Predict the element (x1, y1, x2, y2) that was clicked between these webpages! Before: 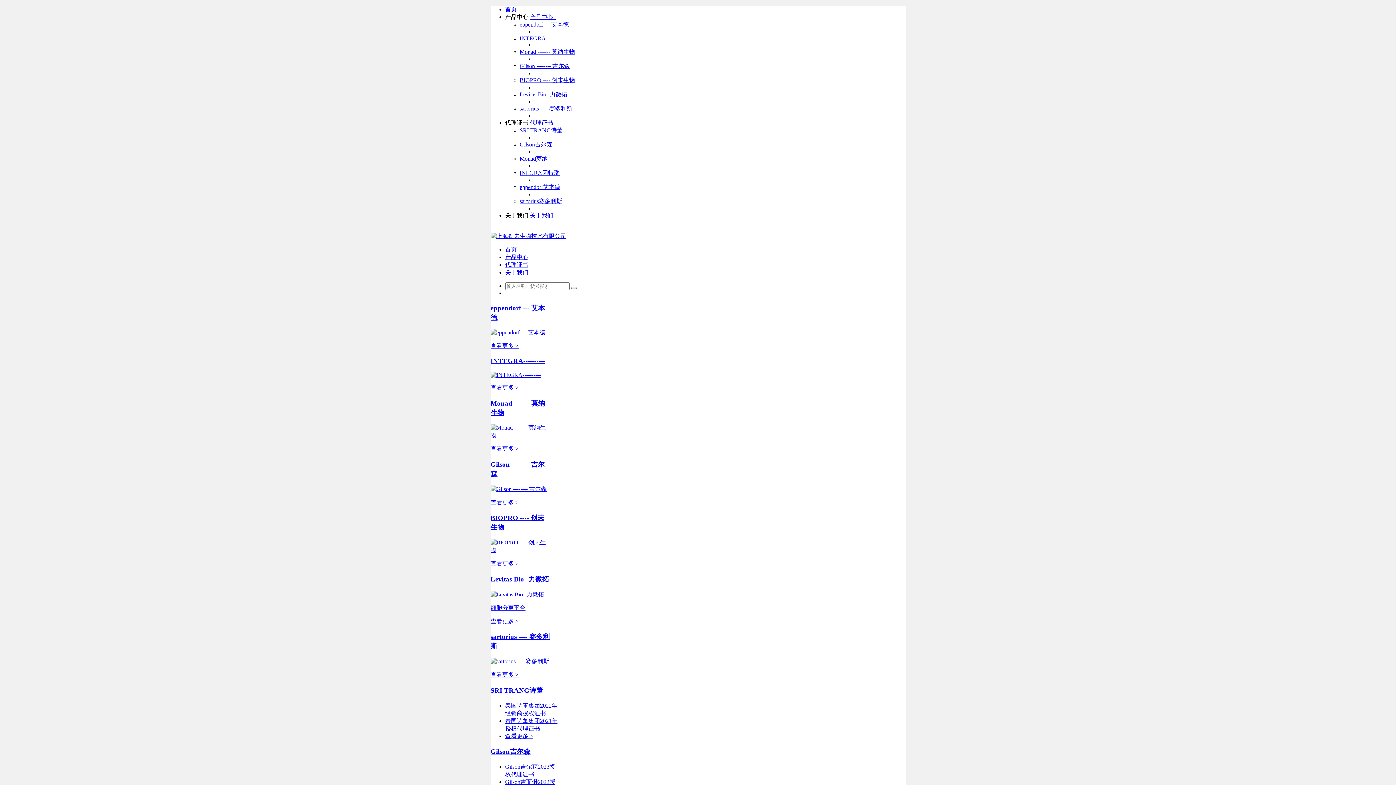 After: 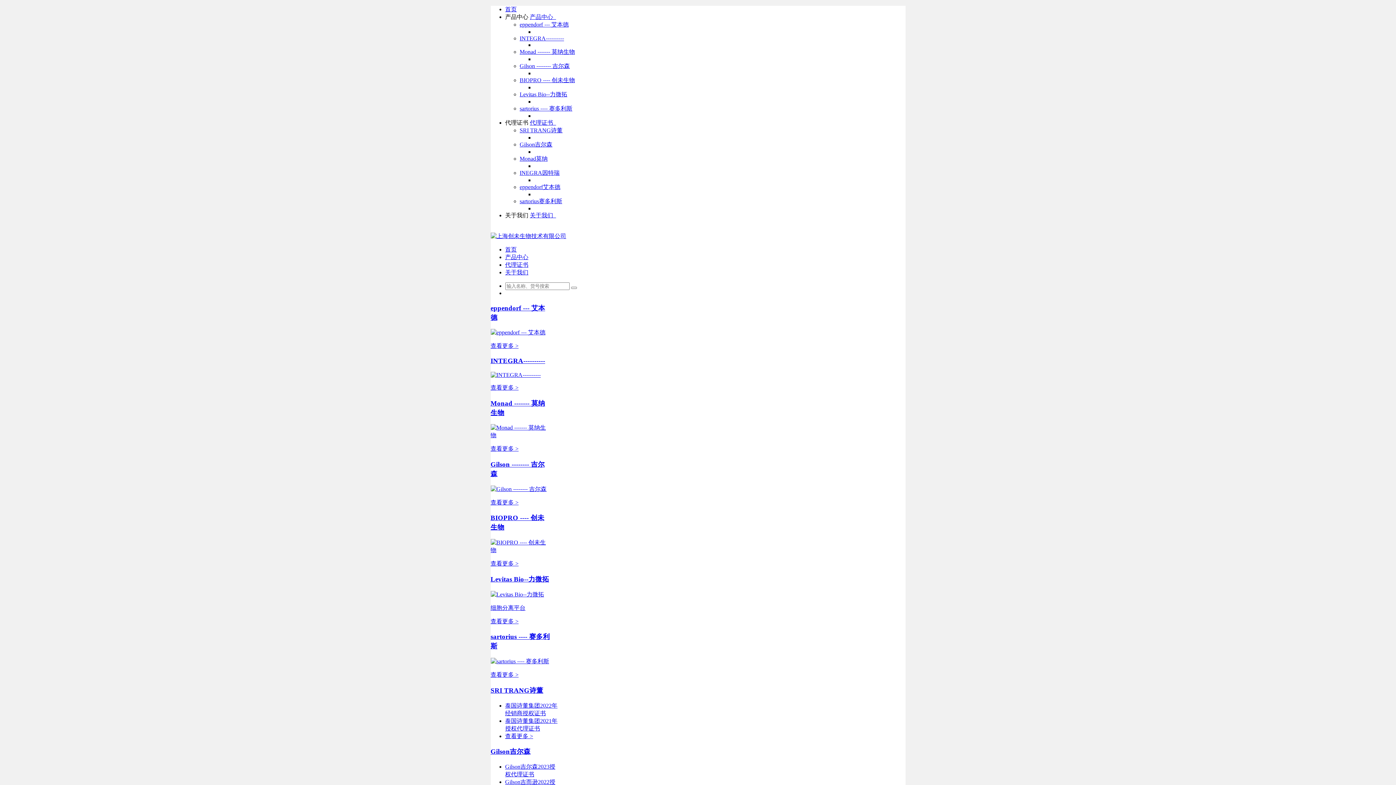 Action: bbox: (505, 269, 528, 275) label: 关于我们